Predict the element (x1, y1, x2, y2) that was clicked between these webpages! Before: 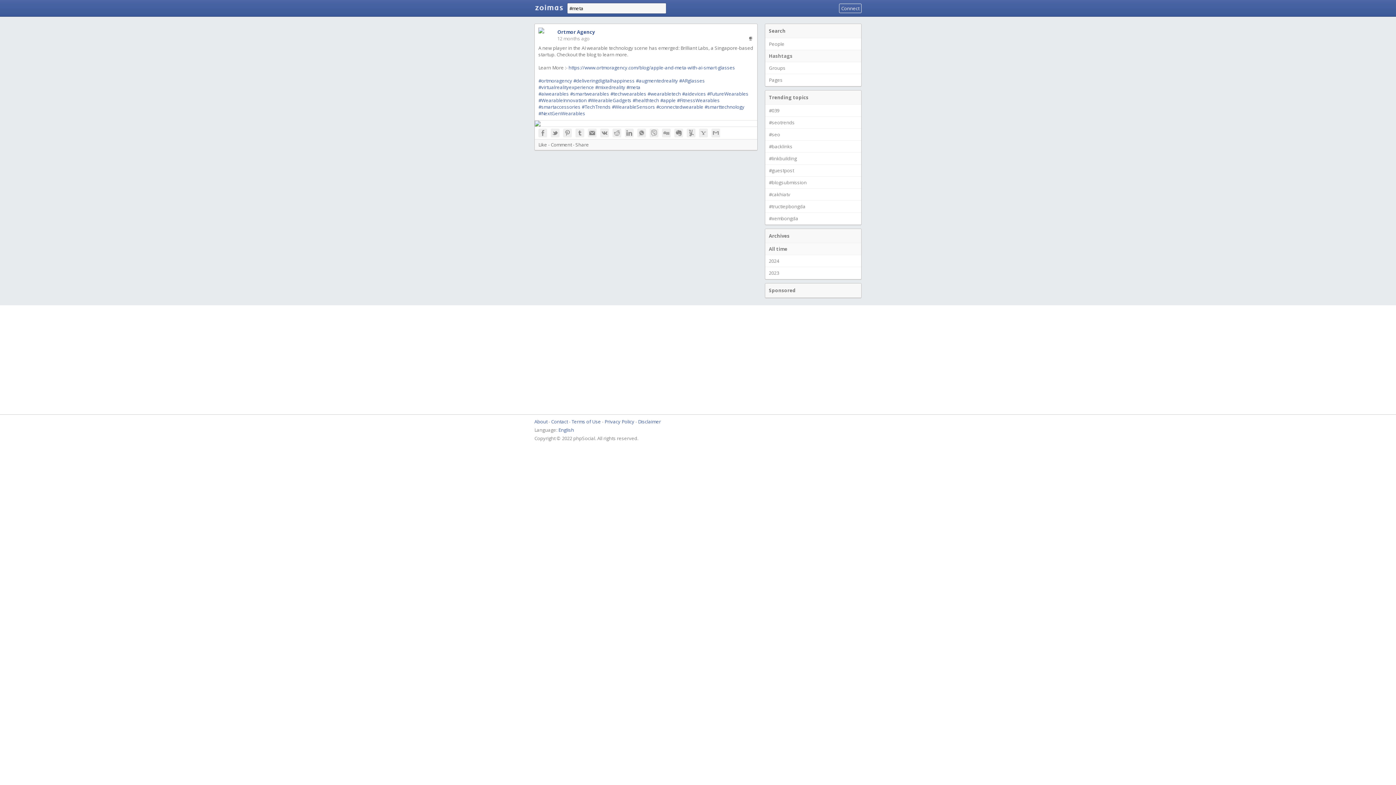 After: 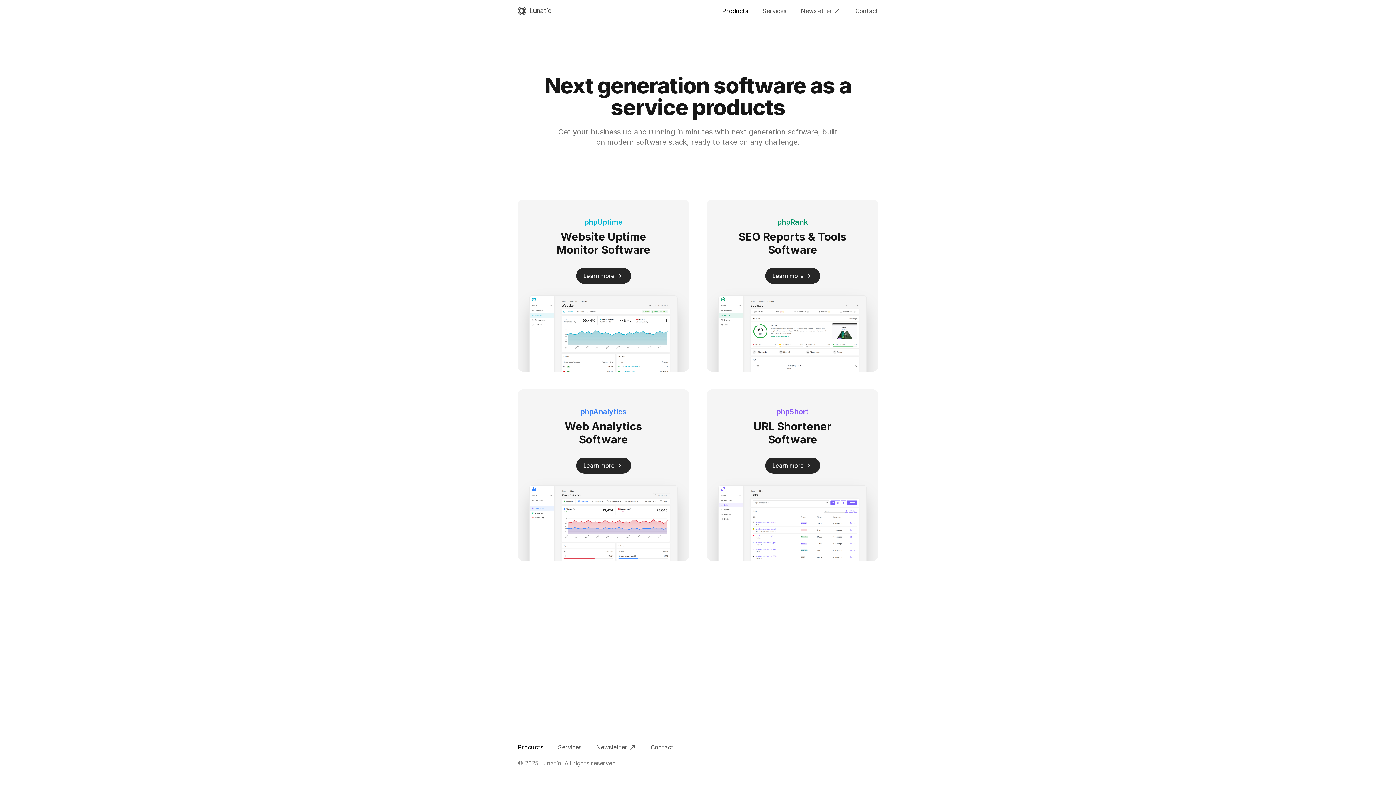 Action: bbox: (558, 426, 574, 433) label: English